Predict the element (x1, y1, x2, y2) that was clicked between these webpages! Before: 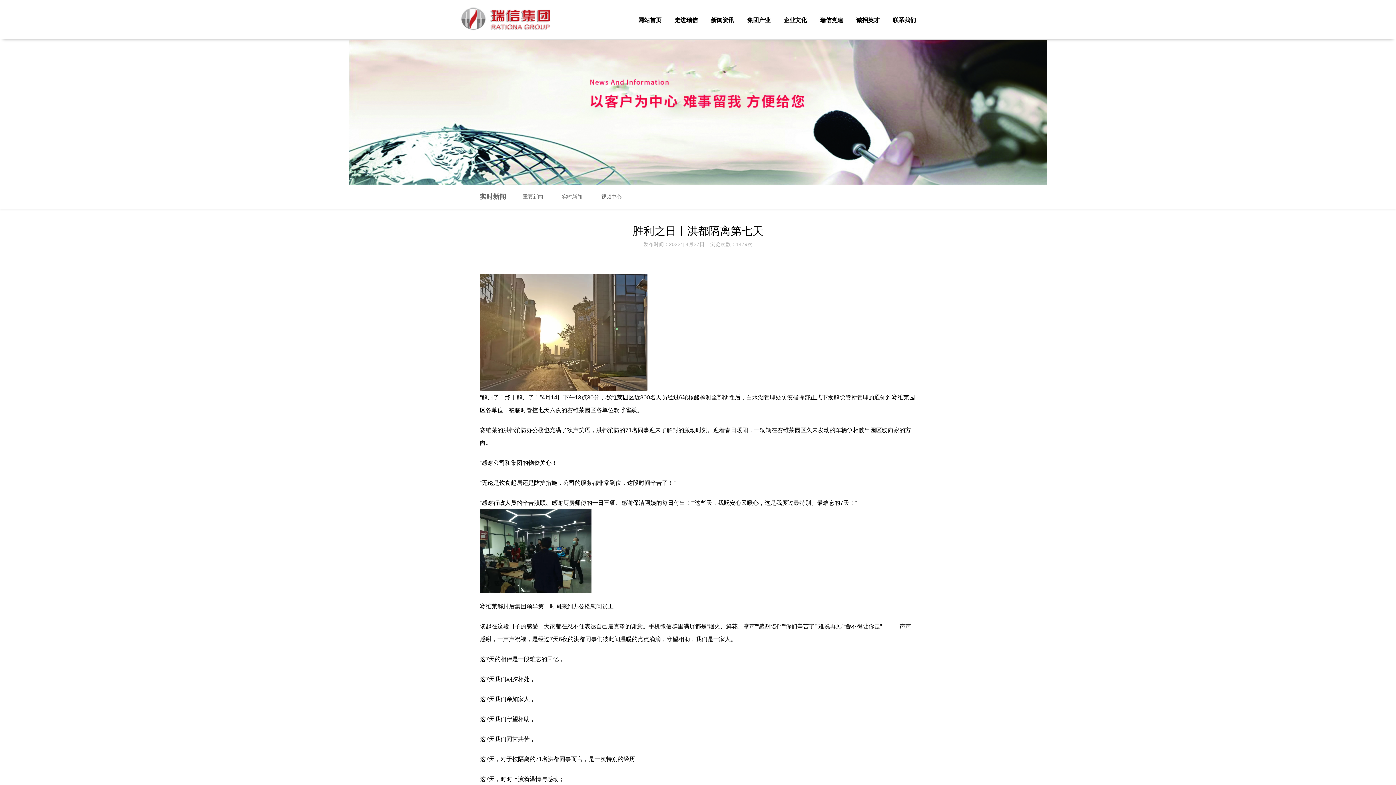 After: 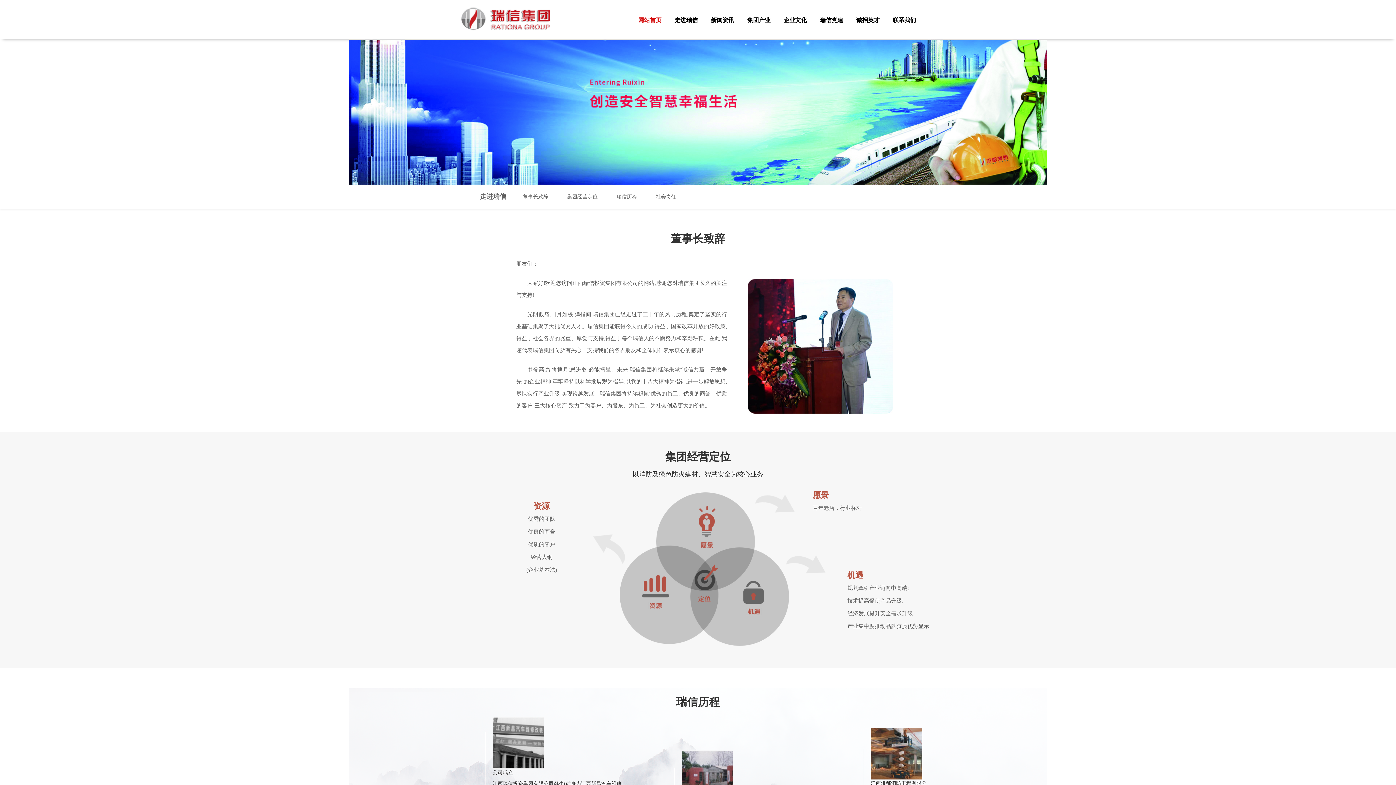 Action: bbox: (666, 0, 706, 39) label: 走进瑞信